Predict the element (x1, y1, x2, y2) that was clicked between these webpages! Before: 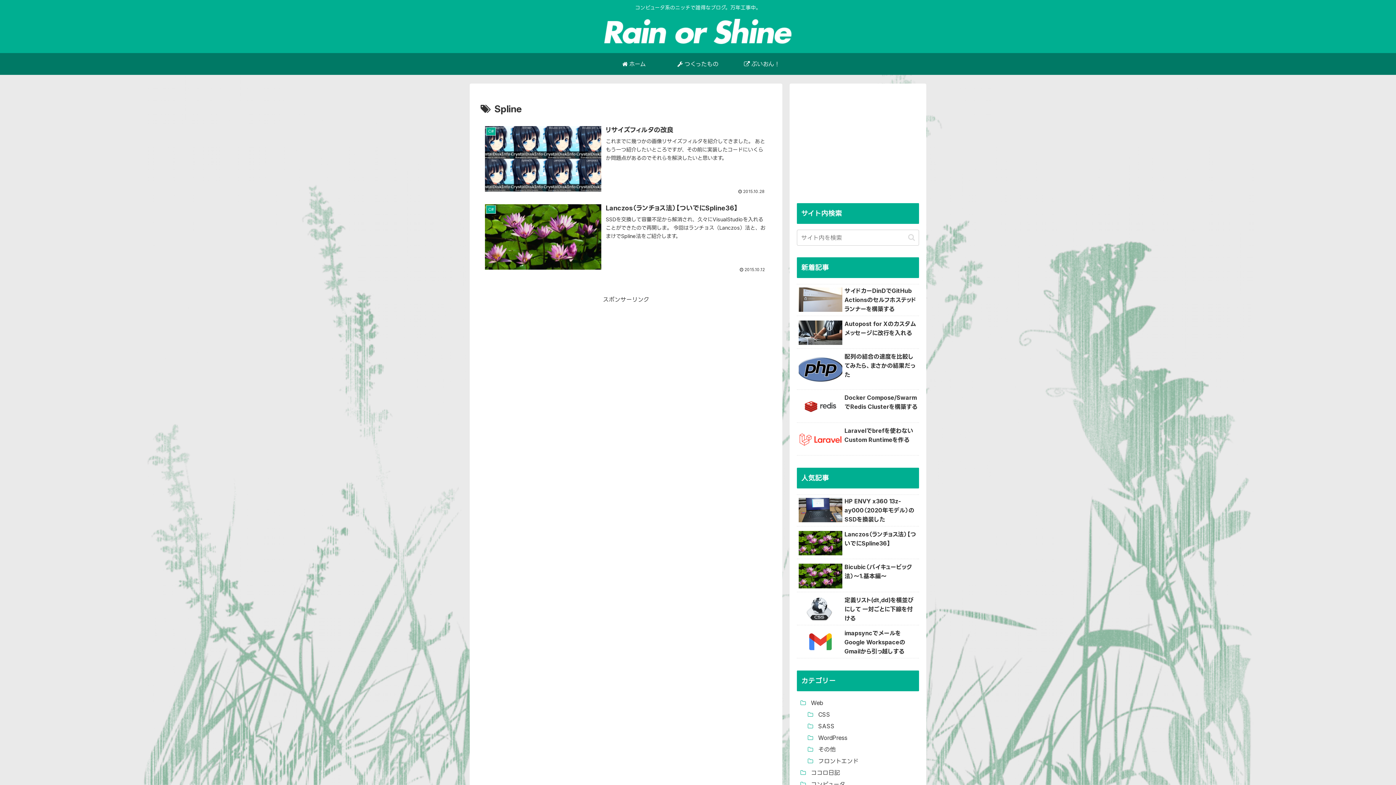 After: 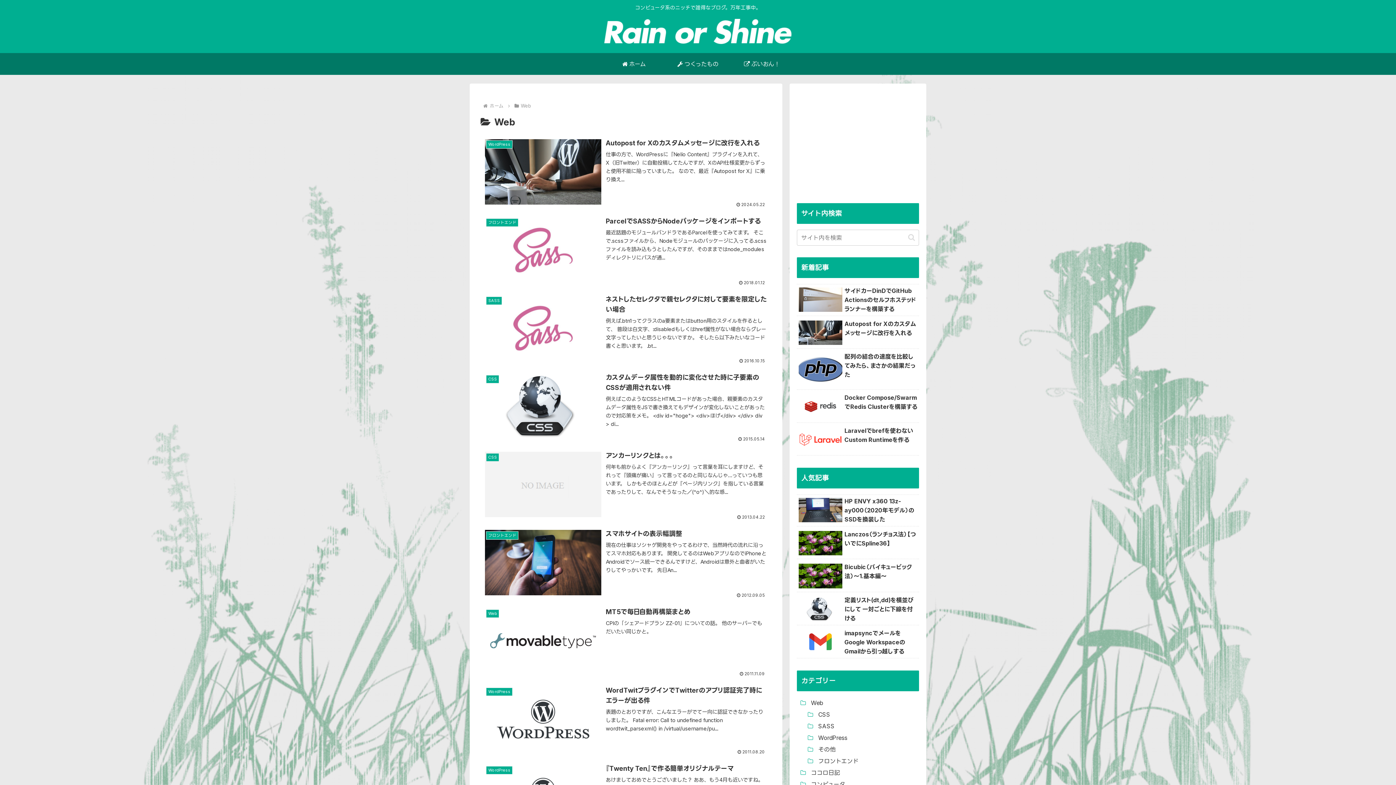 Action: label: Web bbox: (797, 697, 919, 709)